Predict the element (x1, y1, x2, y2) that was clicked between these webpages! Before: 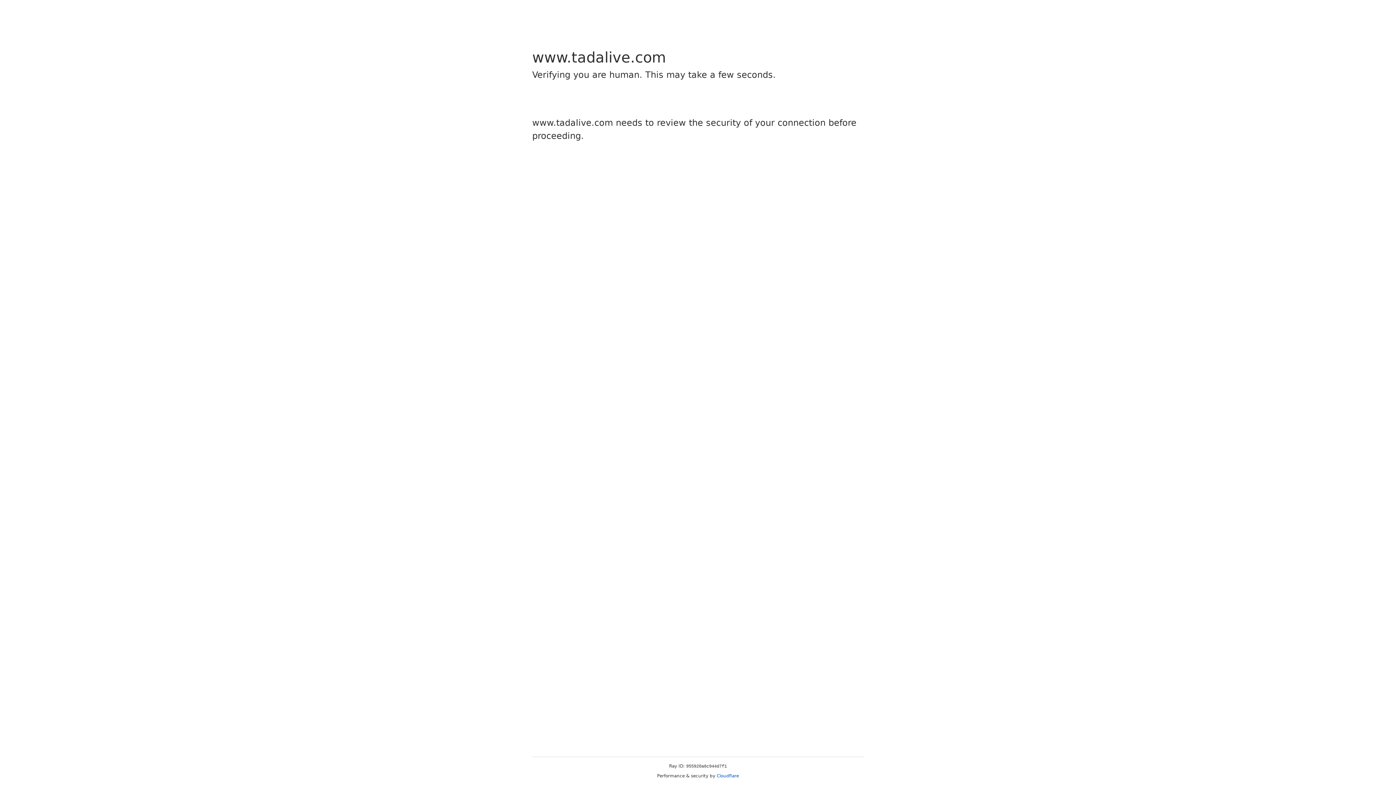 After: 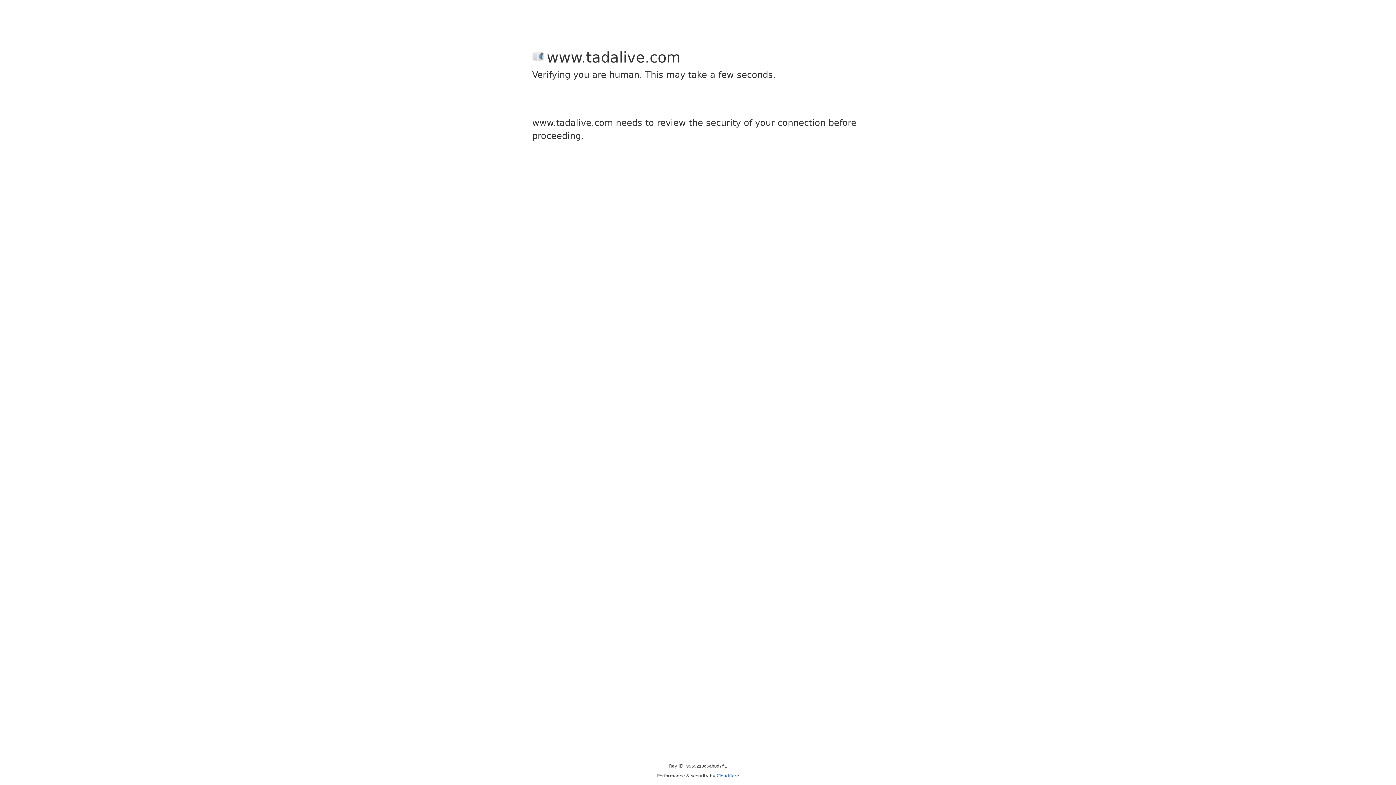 Action: bbox: (716, 773, 739, 778) label: Cloudflare